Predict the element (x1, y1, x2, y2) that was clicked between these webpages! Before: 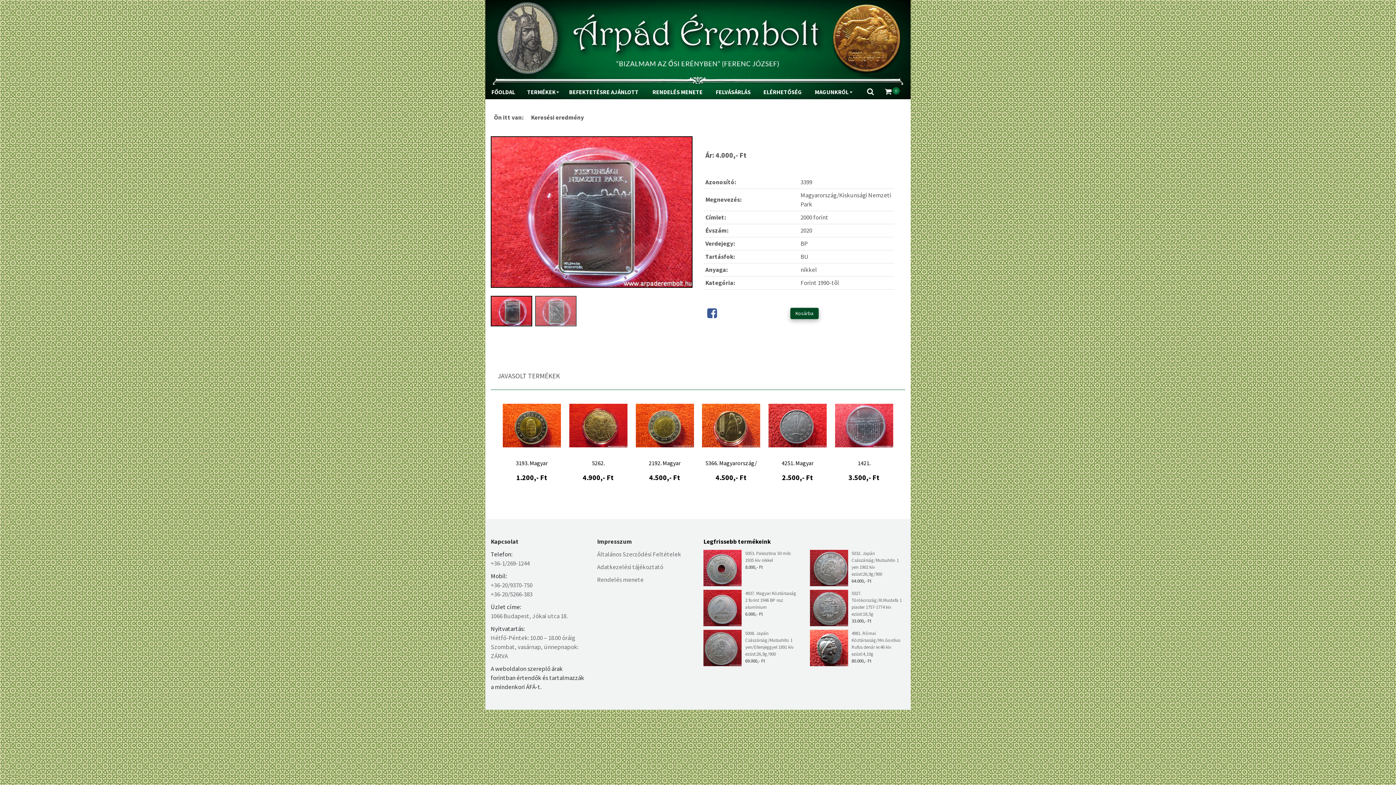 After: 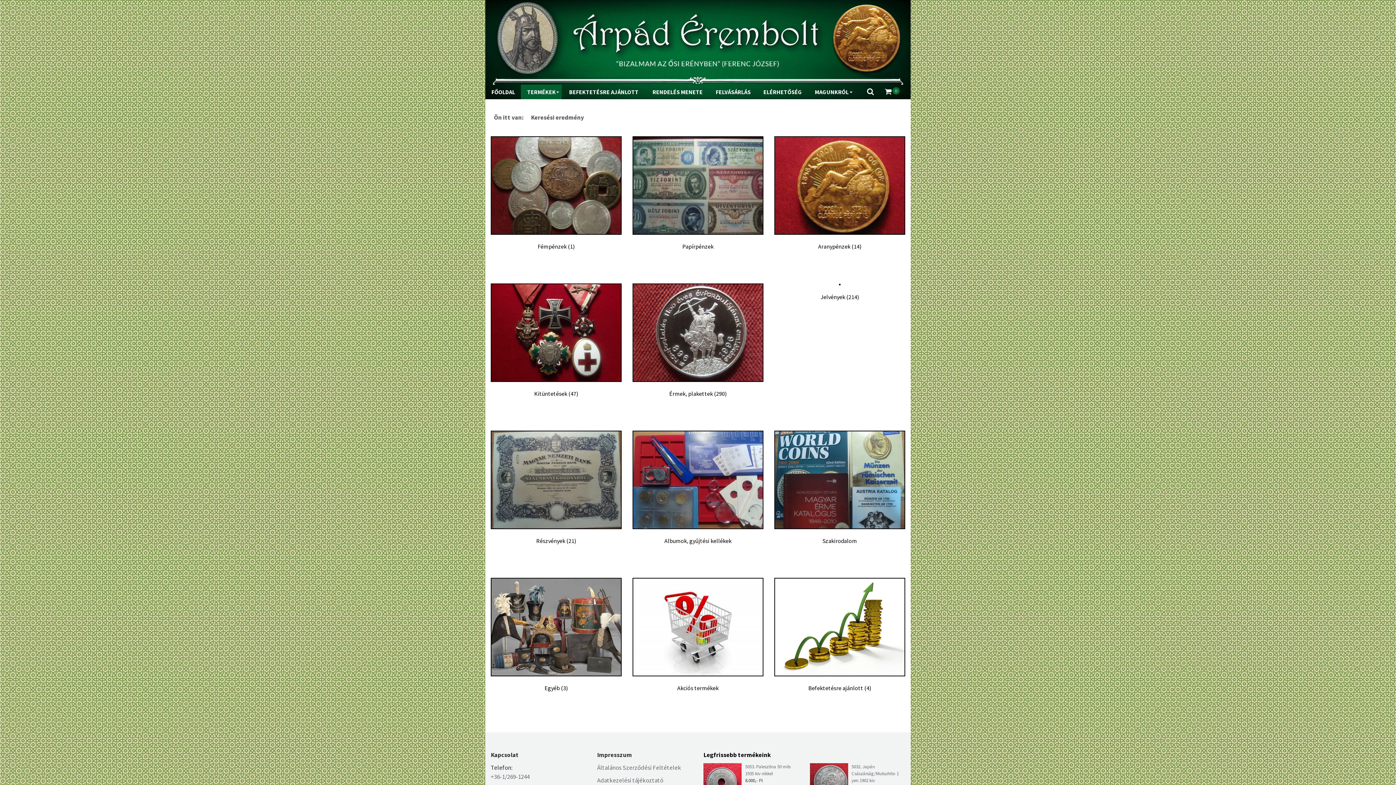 Action: bbox: (531, 113, 584, 121) label: Keresési eredmény